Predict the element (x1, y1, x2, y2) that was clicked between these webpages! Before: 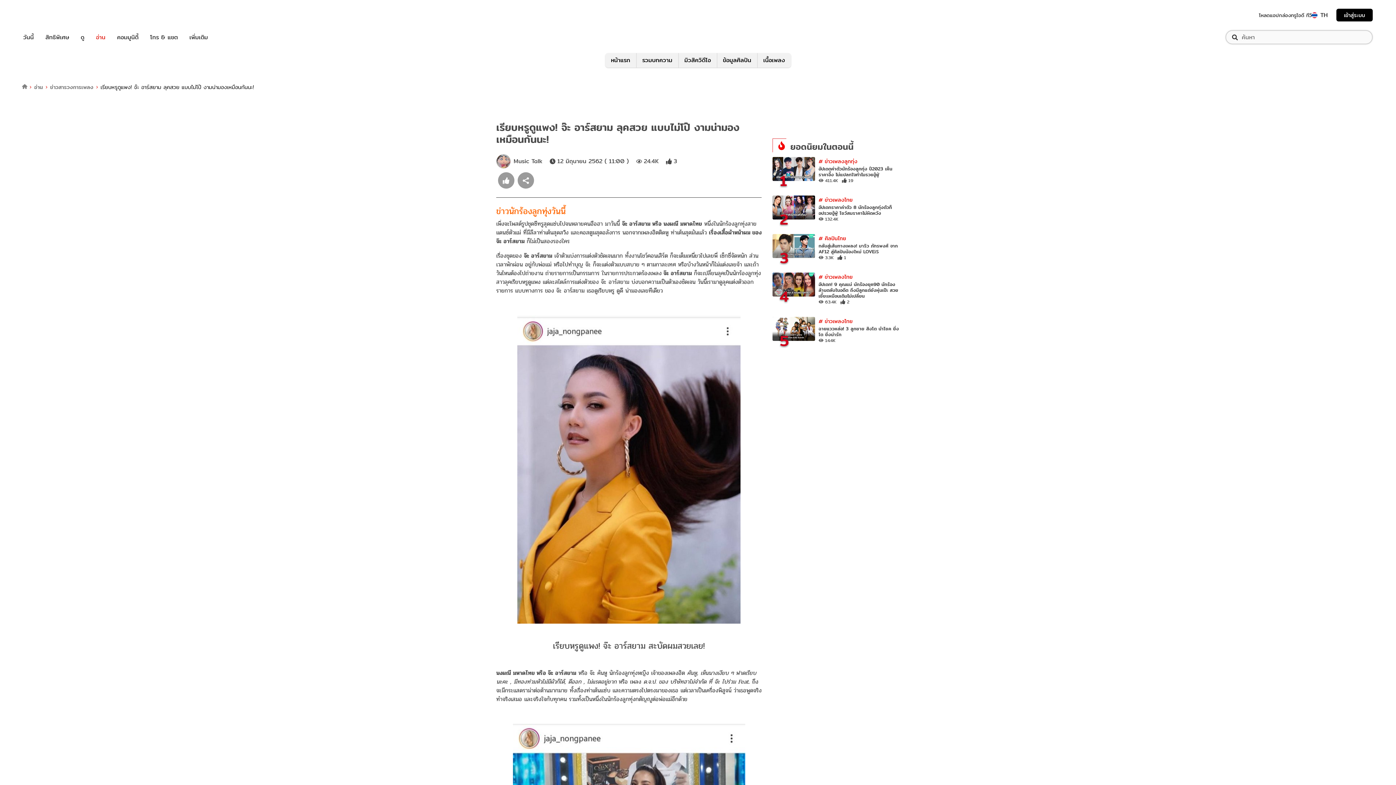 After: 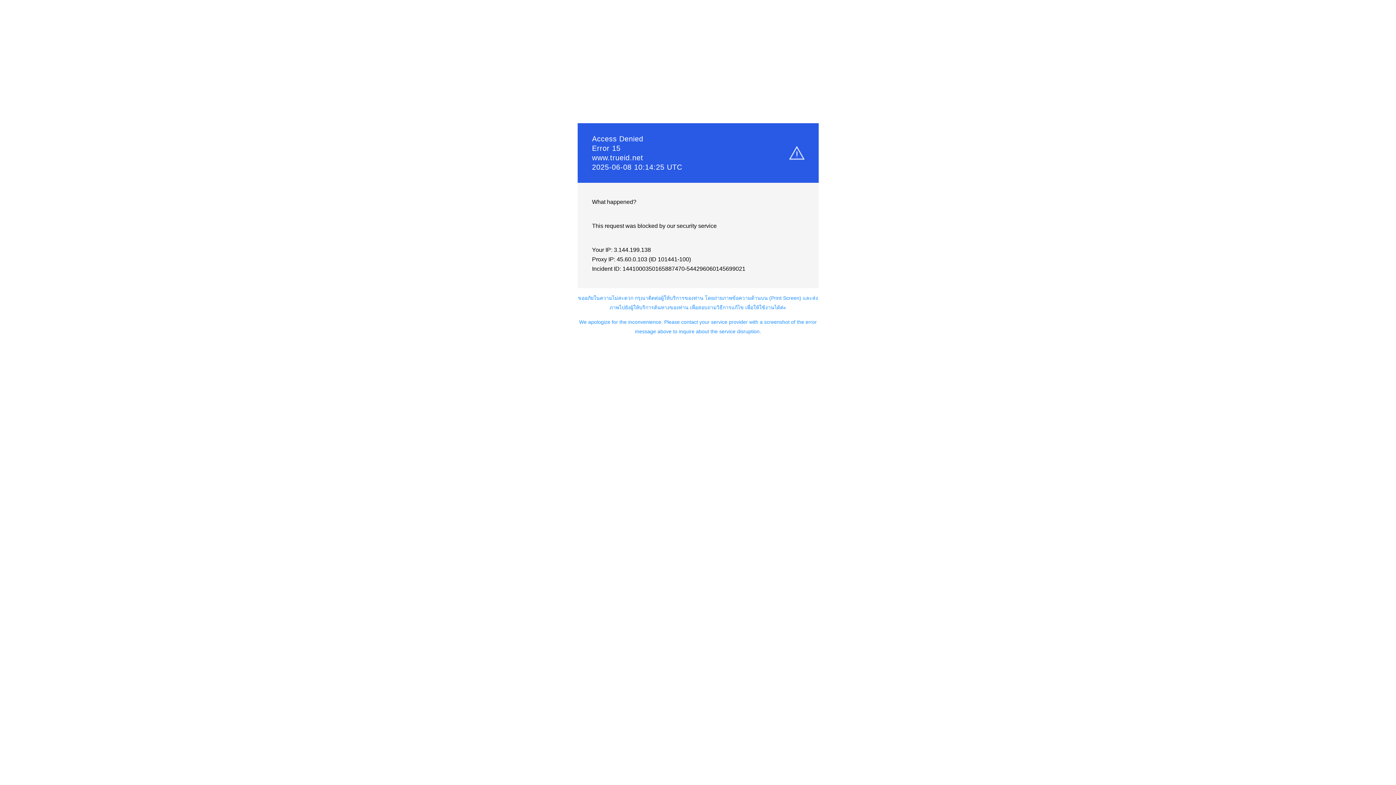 Action: label: คอมมูนิตี้ bbox: (117, 32, 138, 41)